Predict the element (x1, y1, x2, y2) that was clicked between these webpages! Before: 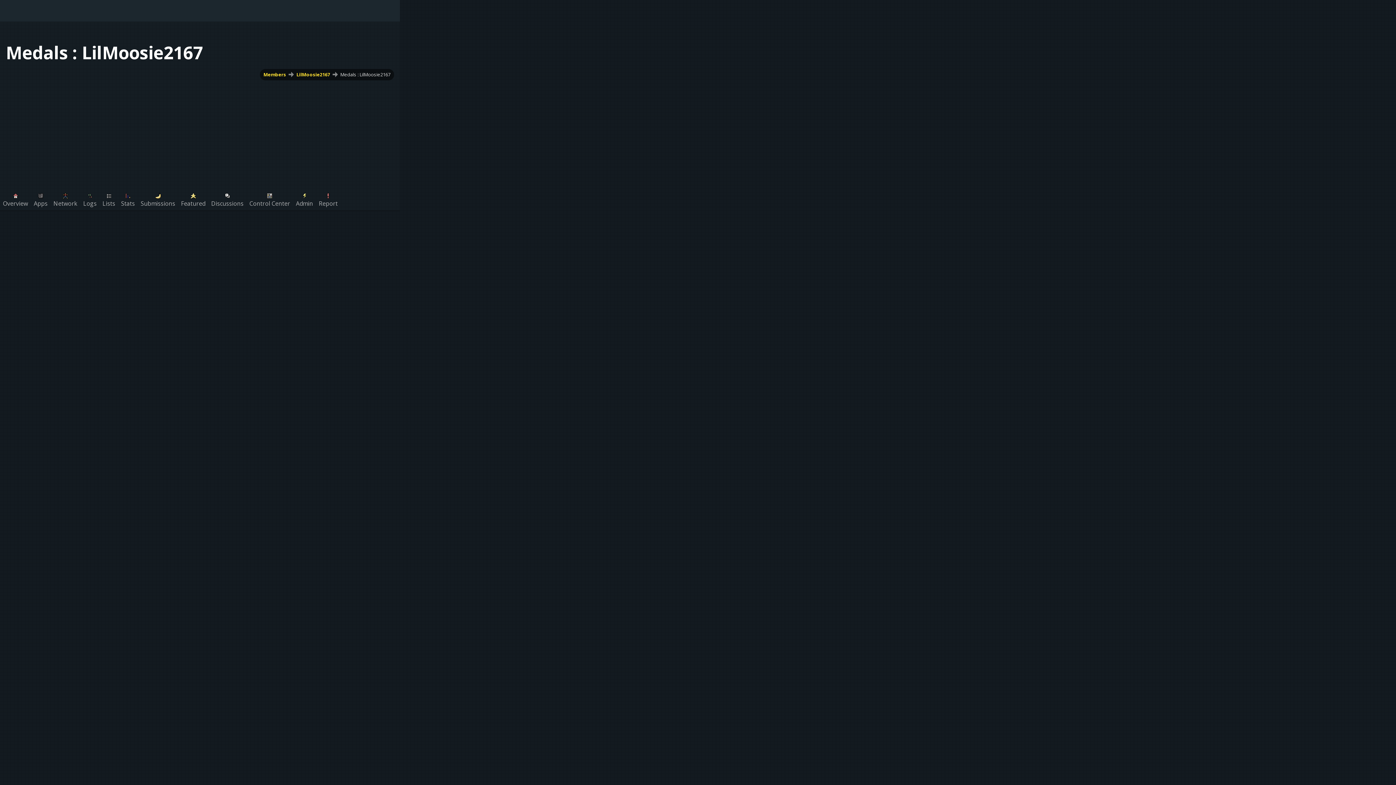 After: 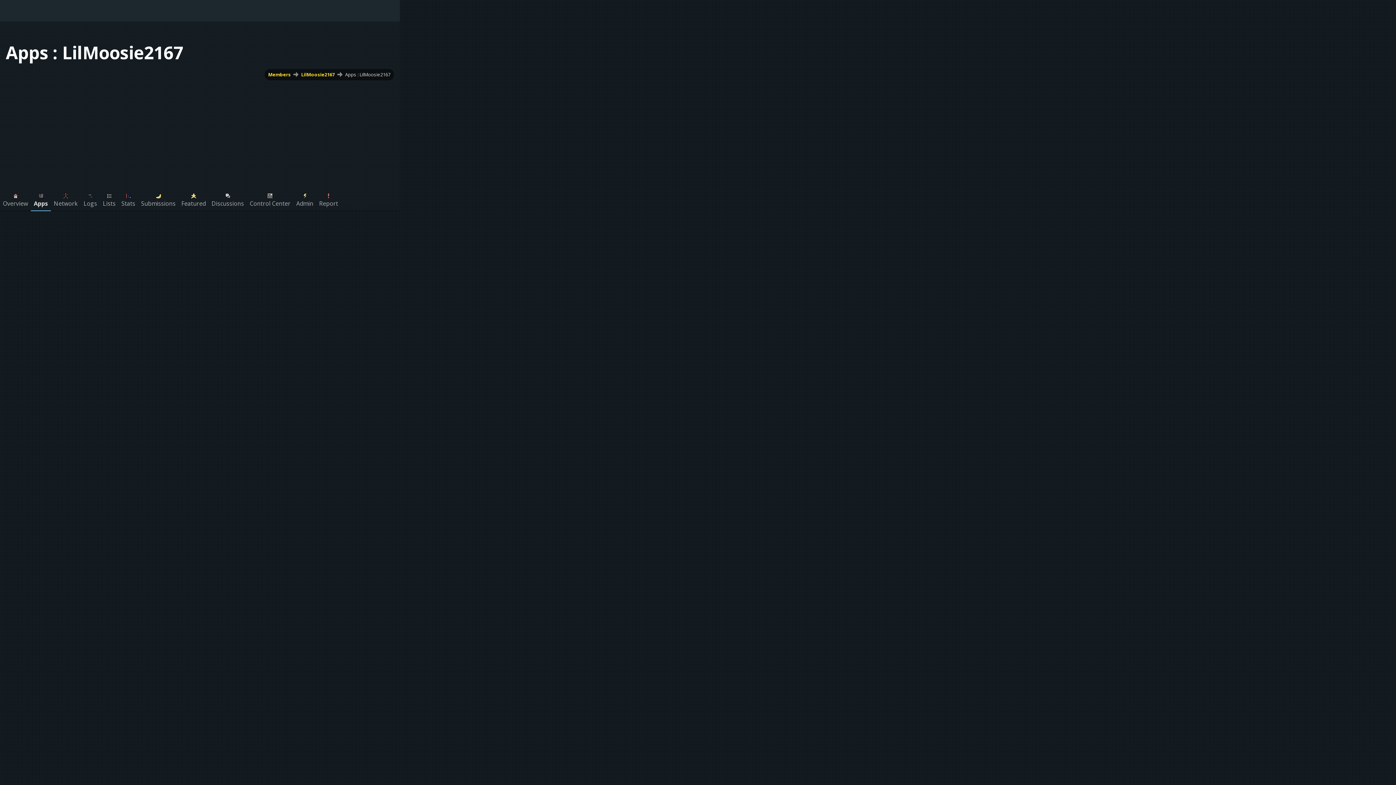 Action: label: Apps bbox: (30, 188, 50, 210)